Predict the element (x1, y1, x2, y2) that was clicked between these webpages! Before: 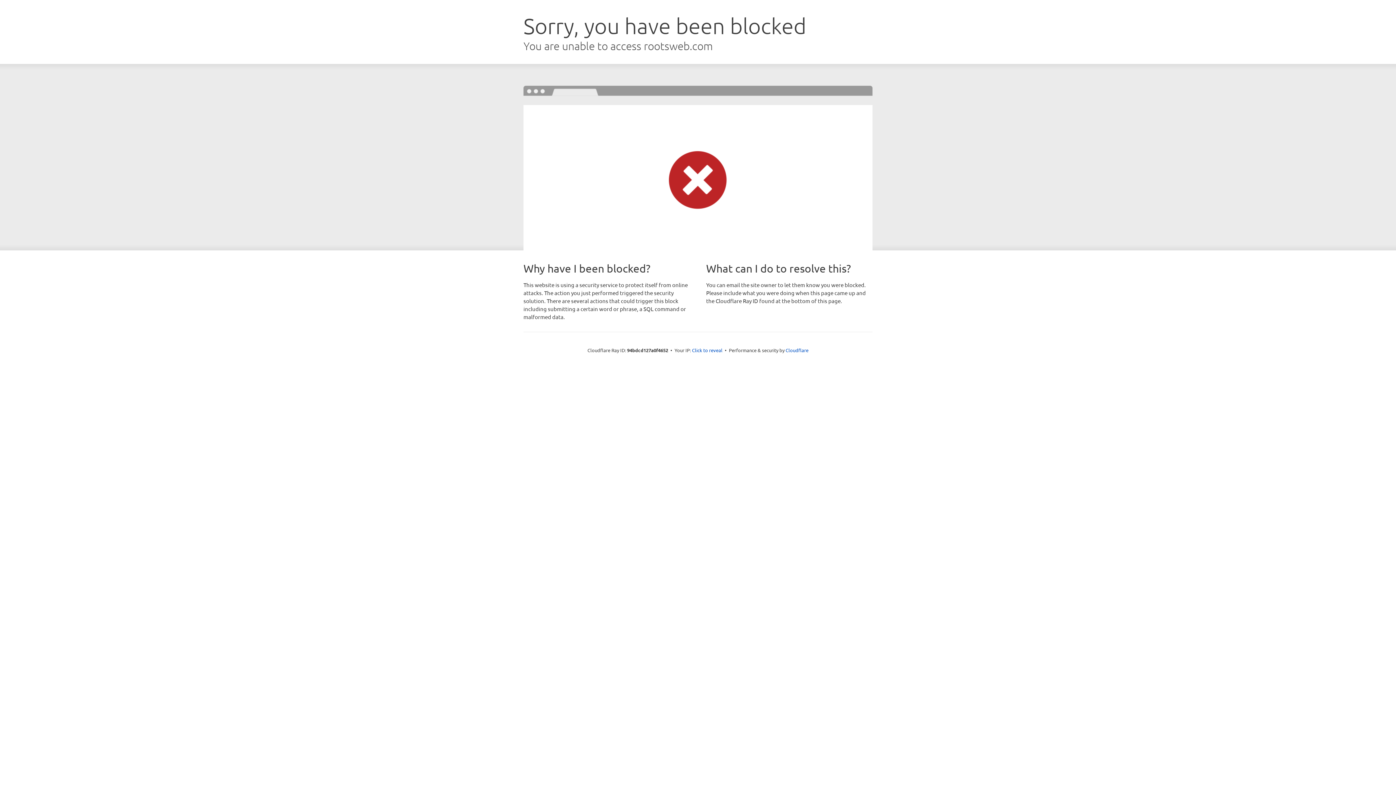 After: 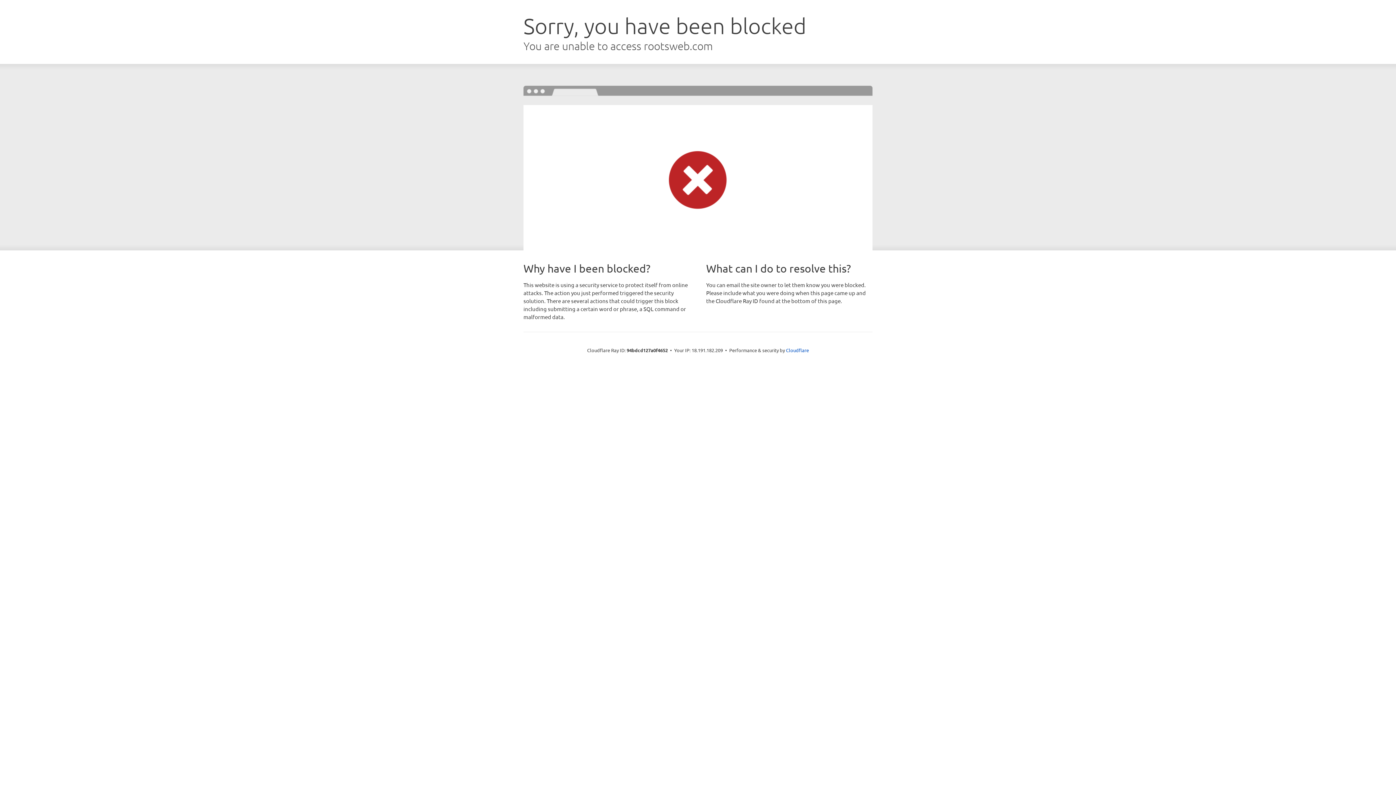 Action: bbox: (692, 346, 722, 353) label: Click to reveal